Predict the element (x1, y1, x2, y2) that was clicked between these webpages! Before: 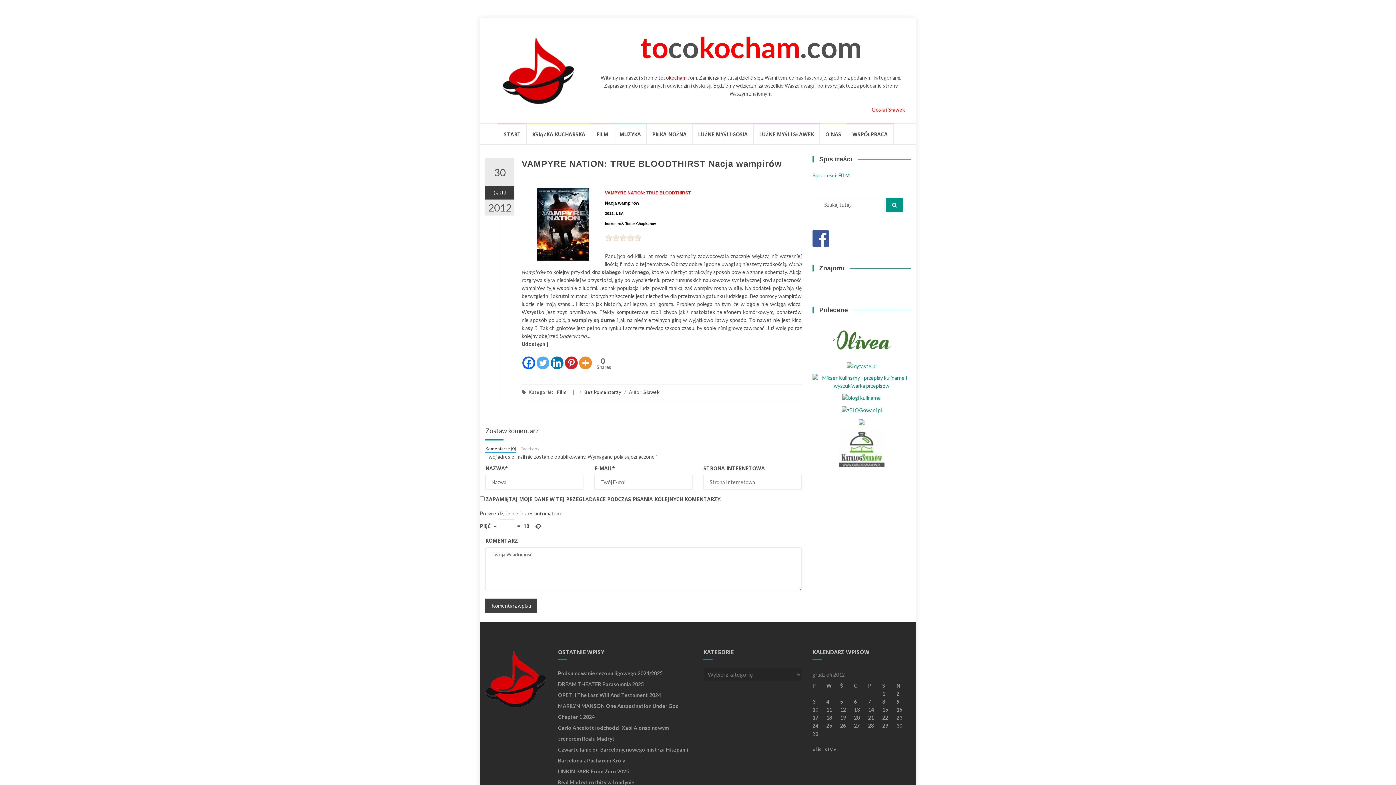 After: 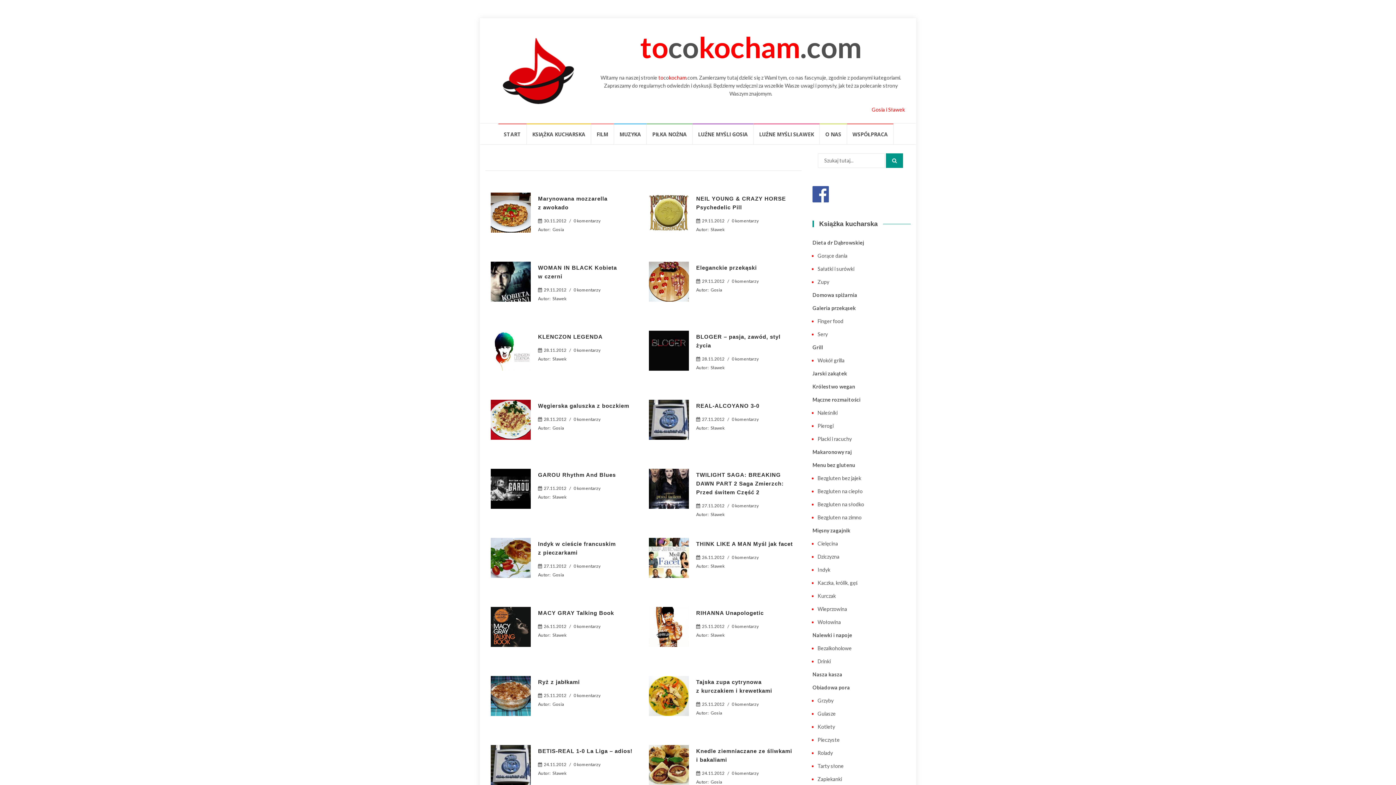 Action: bbox: (812, 746, 821, 752) label: « lis